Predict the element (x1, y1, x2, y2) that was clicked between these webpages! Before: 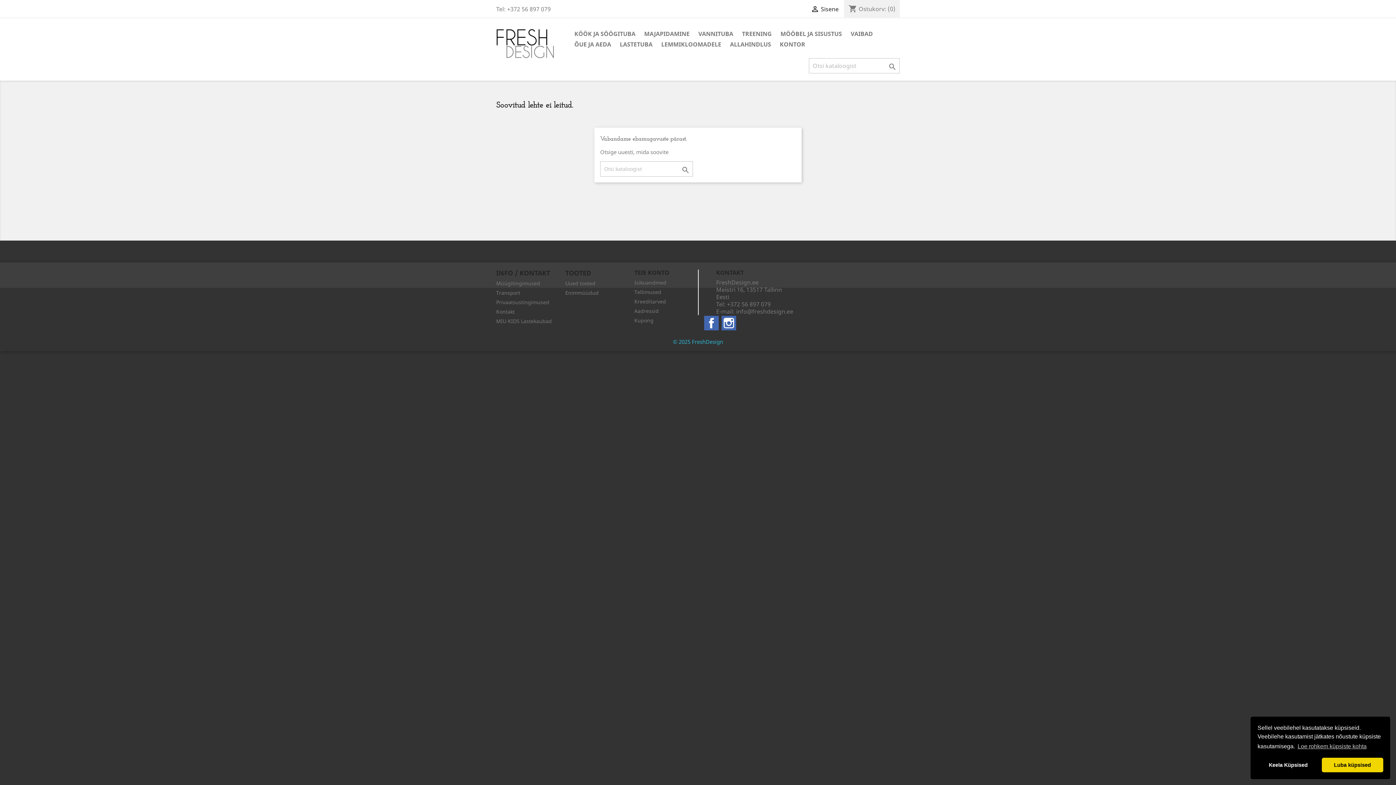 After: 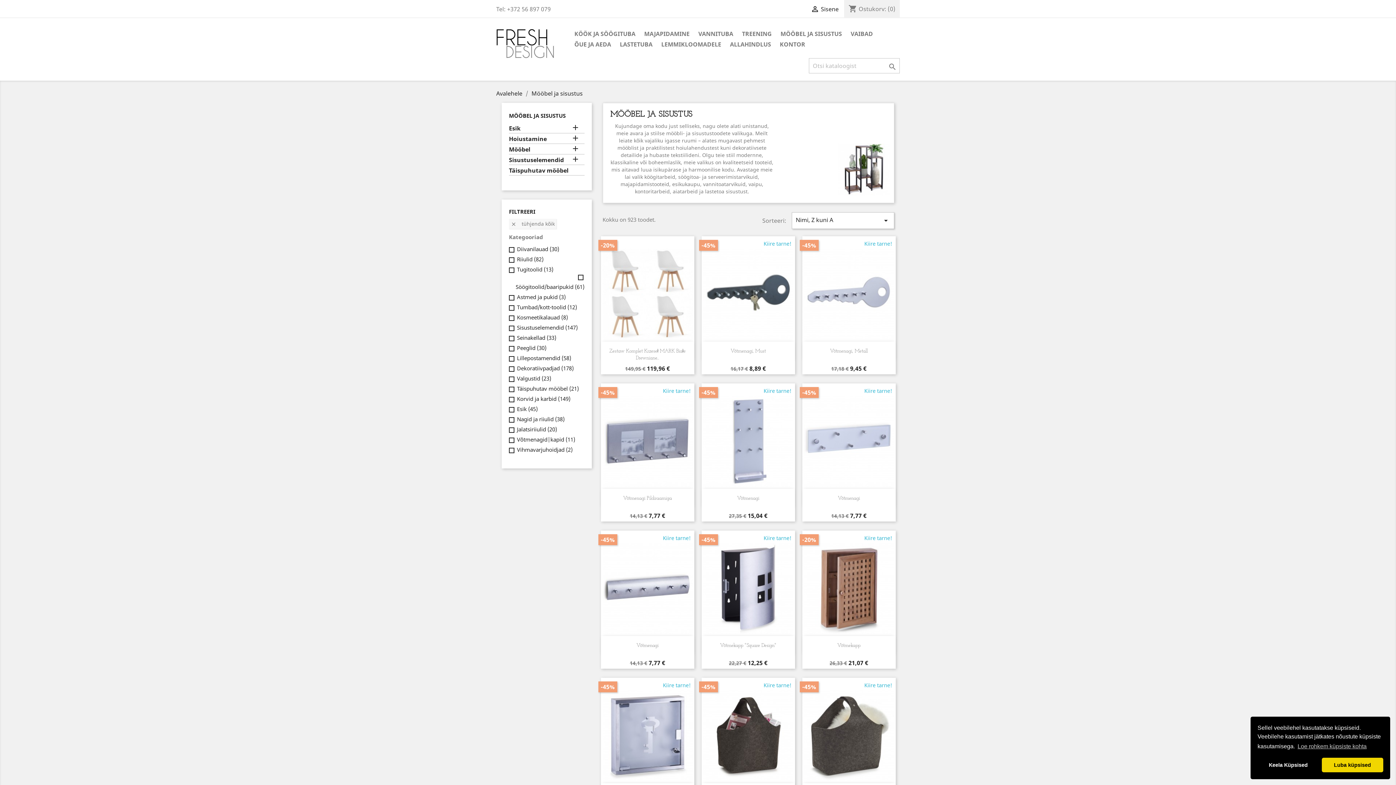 Action: label: MÖÖBEL JA SISUSTUS bbox: (777, 29, 845, 39)